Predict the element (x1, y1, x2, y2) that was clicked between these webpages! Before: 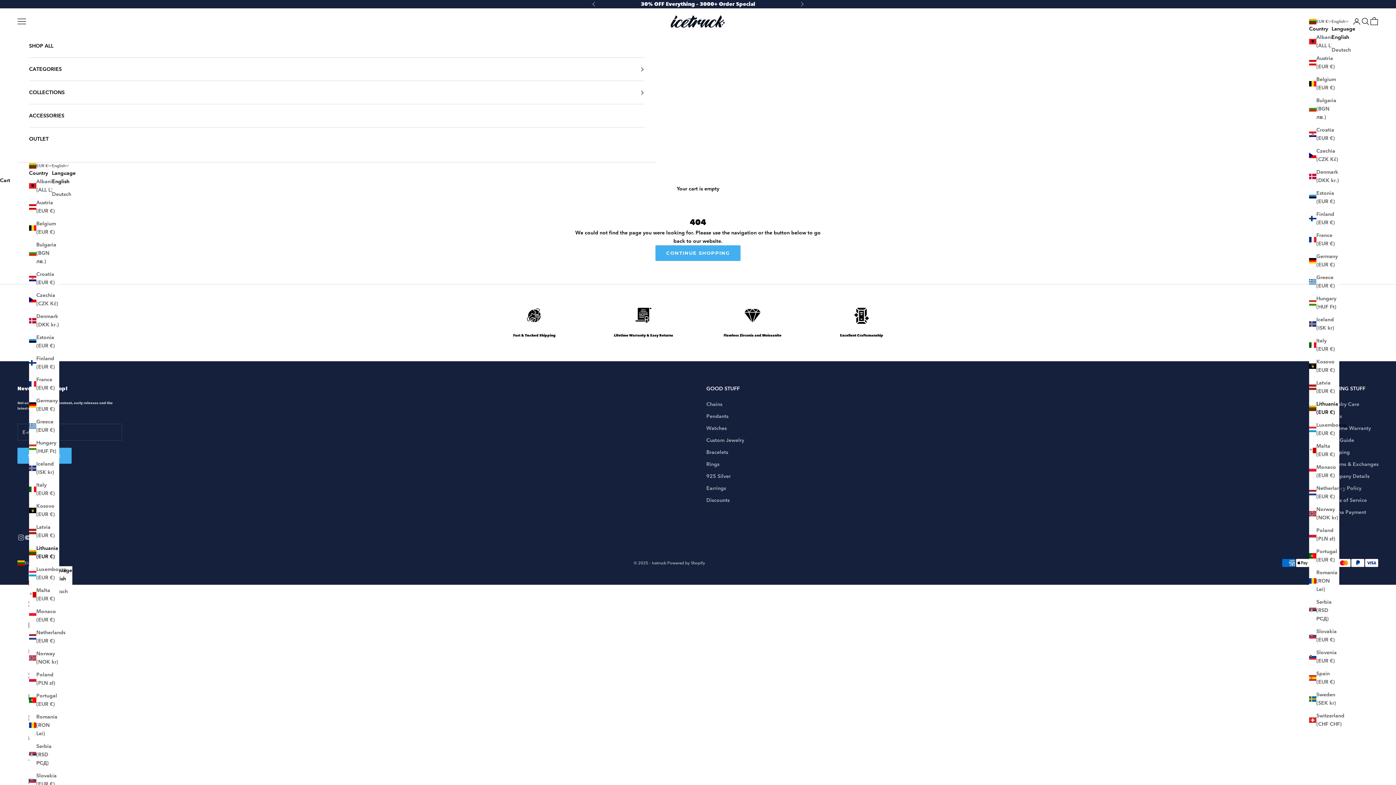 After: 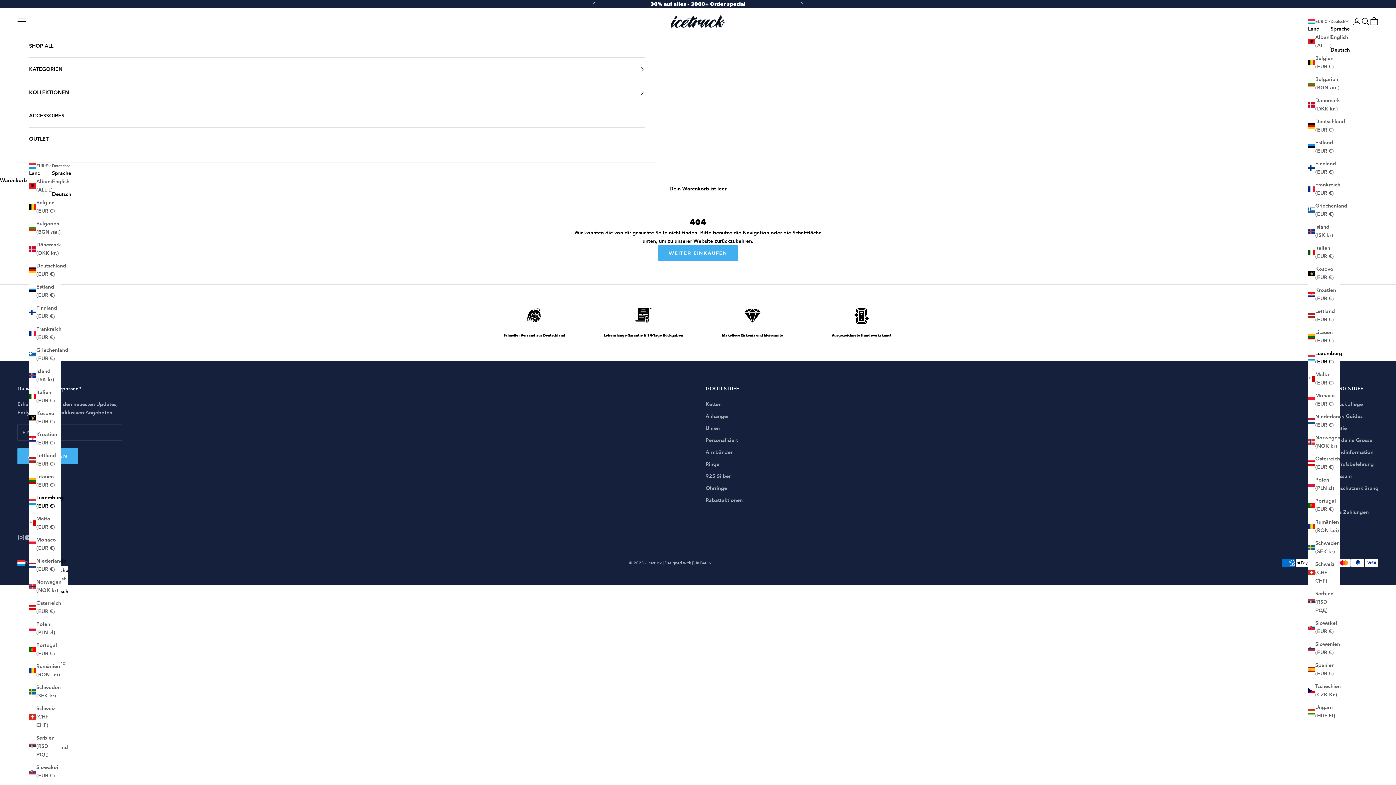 Action: bbox: (1309, 421, 1339, 437) label: Luxembourg (EUR €)